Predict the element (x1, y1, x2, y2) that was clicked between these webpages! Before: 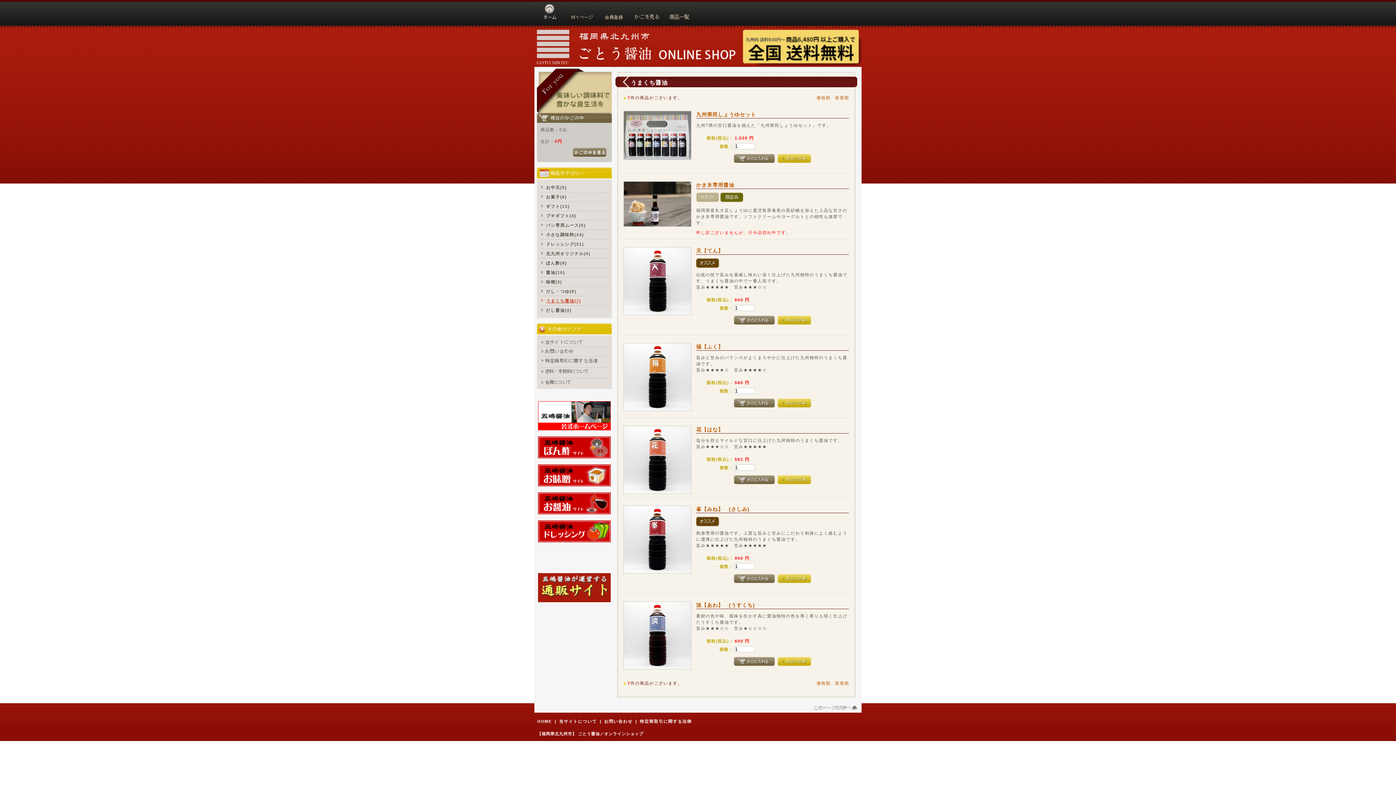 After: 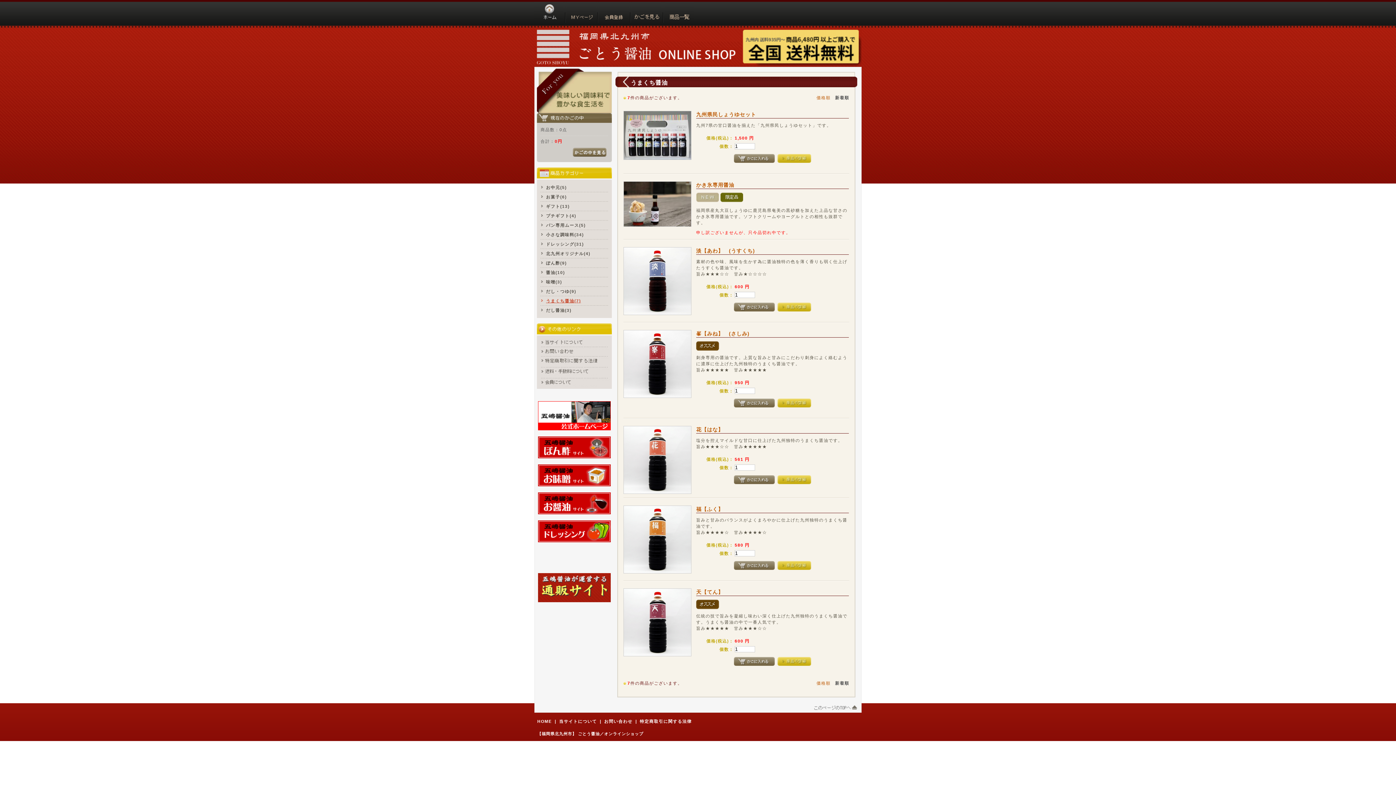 Action: bbox: (835, 95, 849, 100) label: 新着順